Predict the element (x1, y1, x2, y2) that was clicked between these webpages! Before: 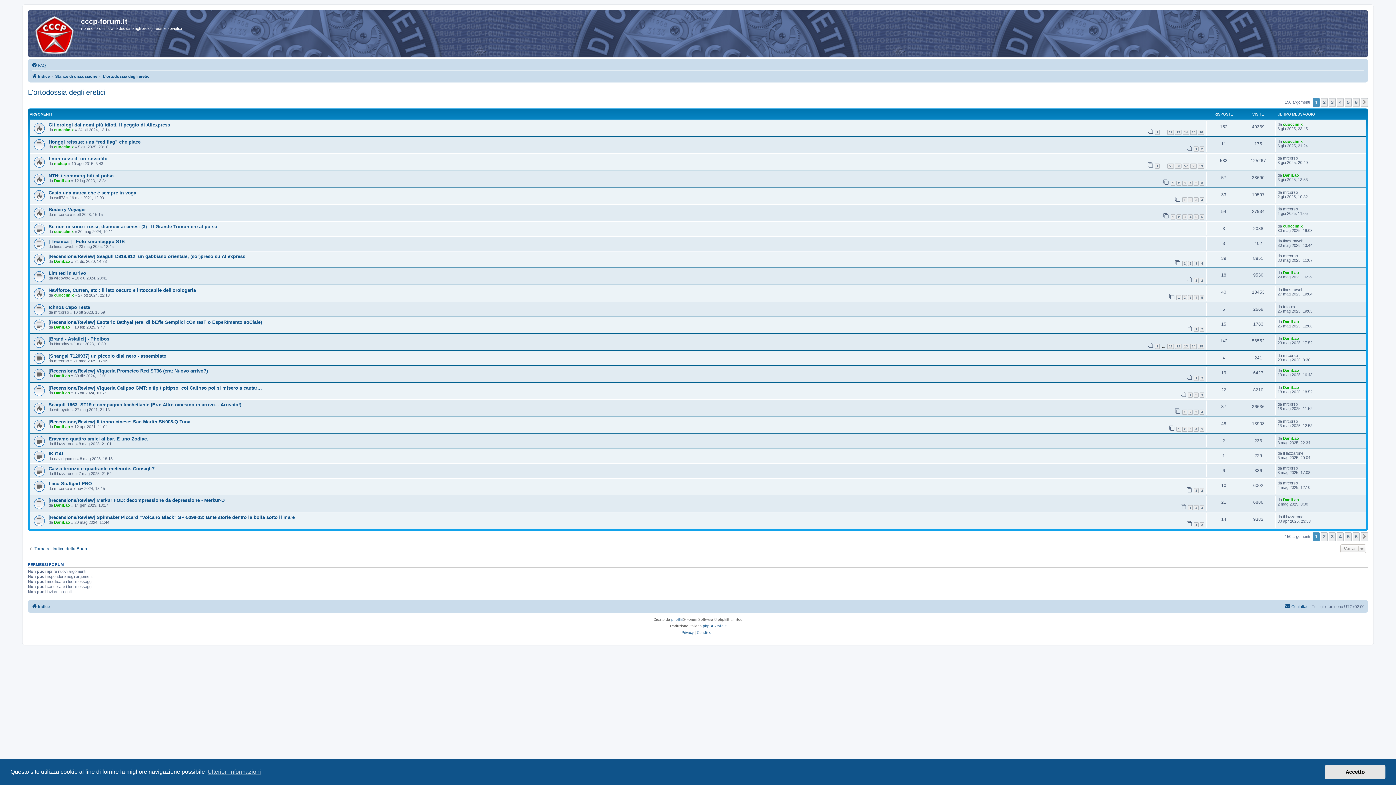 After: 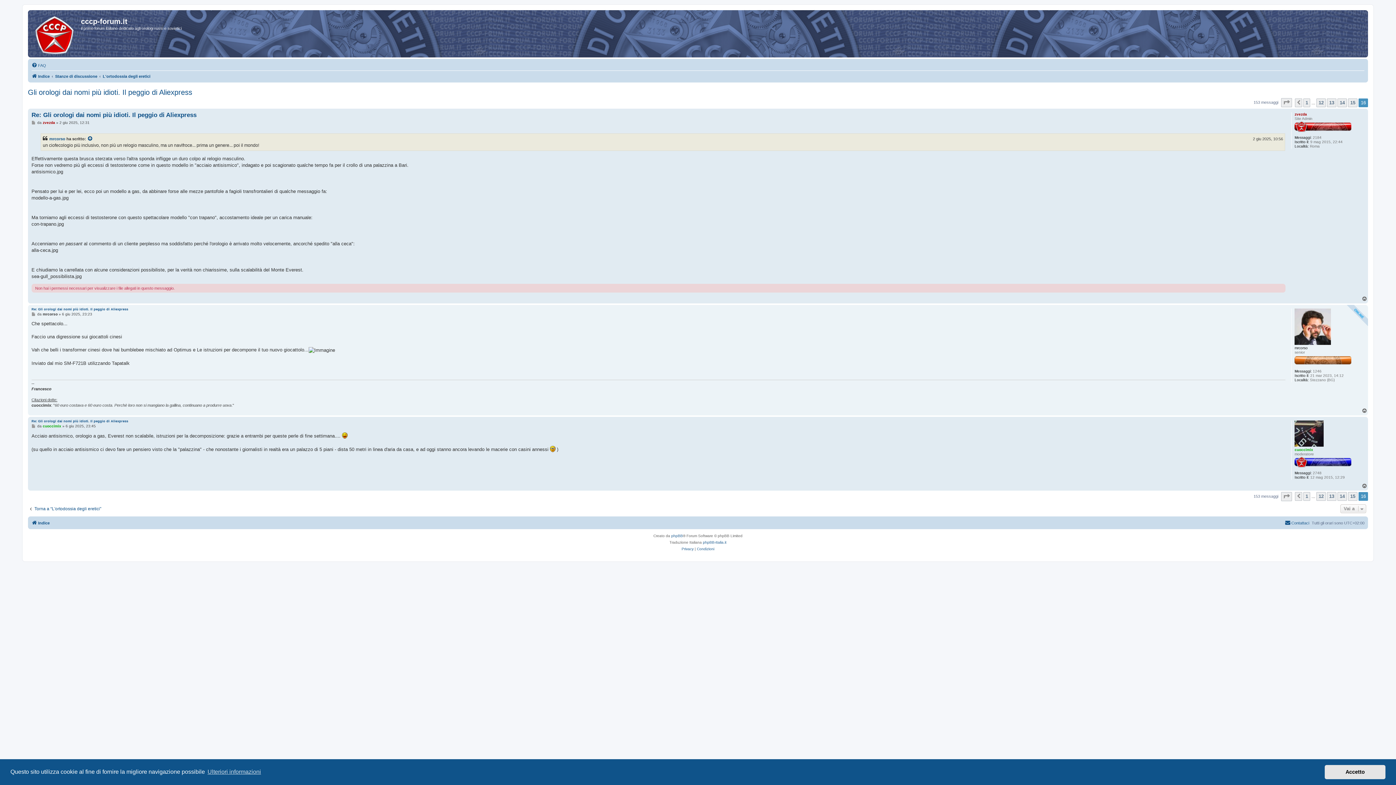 Action: bbox: (1198, 129, 1204, 134) label: 16